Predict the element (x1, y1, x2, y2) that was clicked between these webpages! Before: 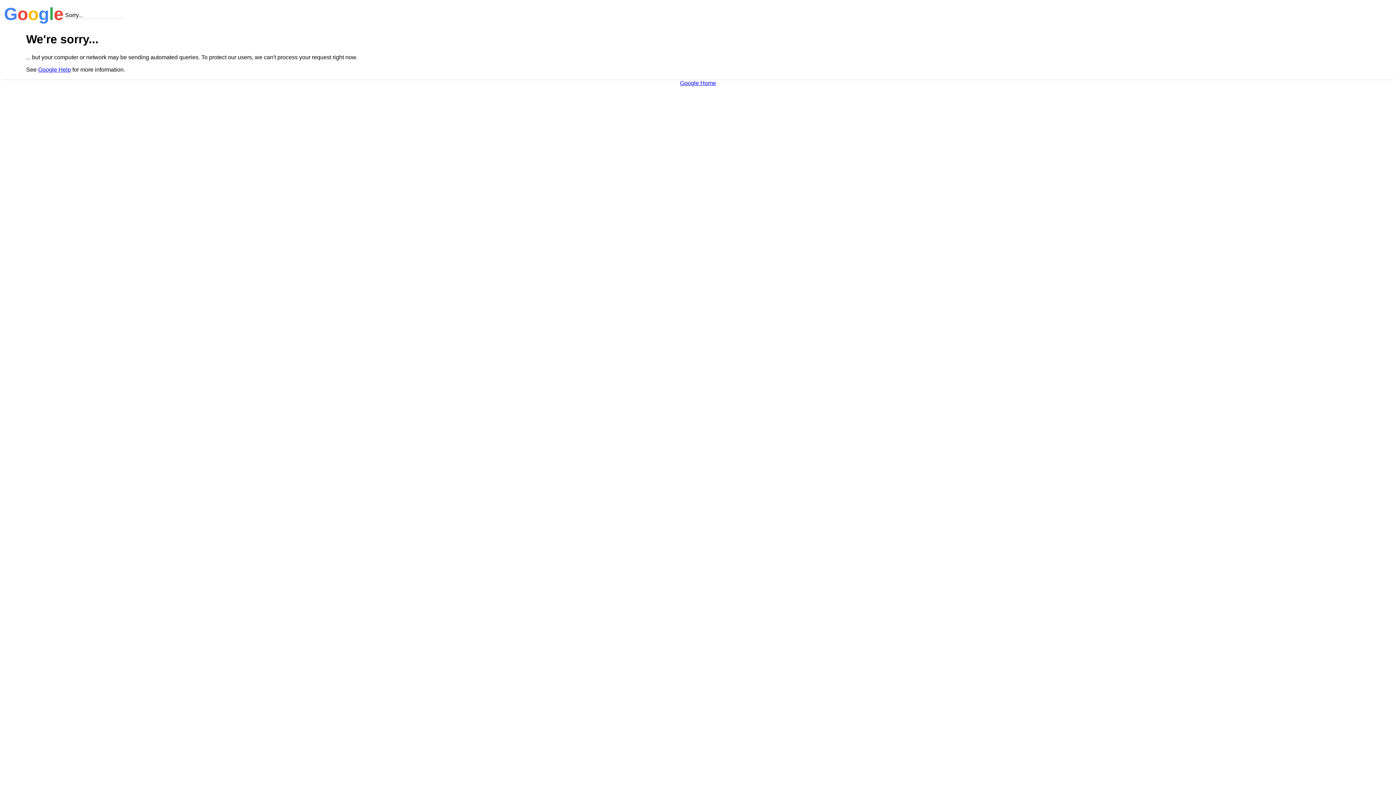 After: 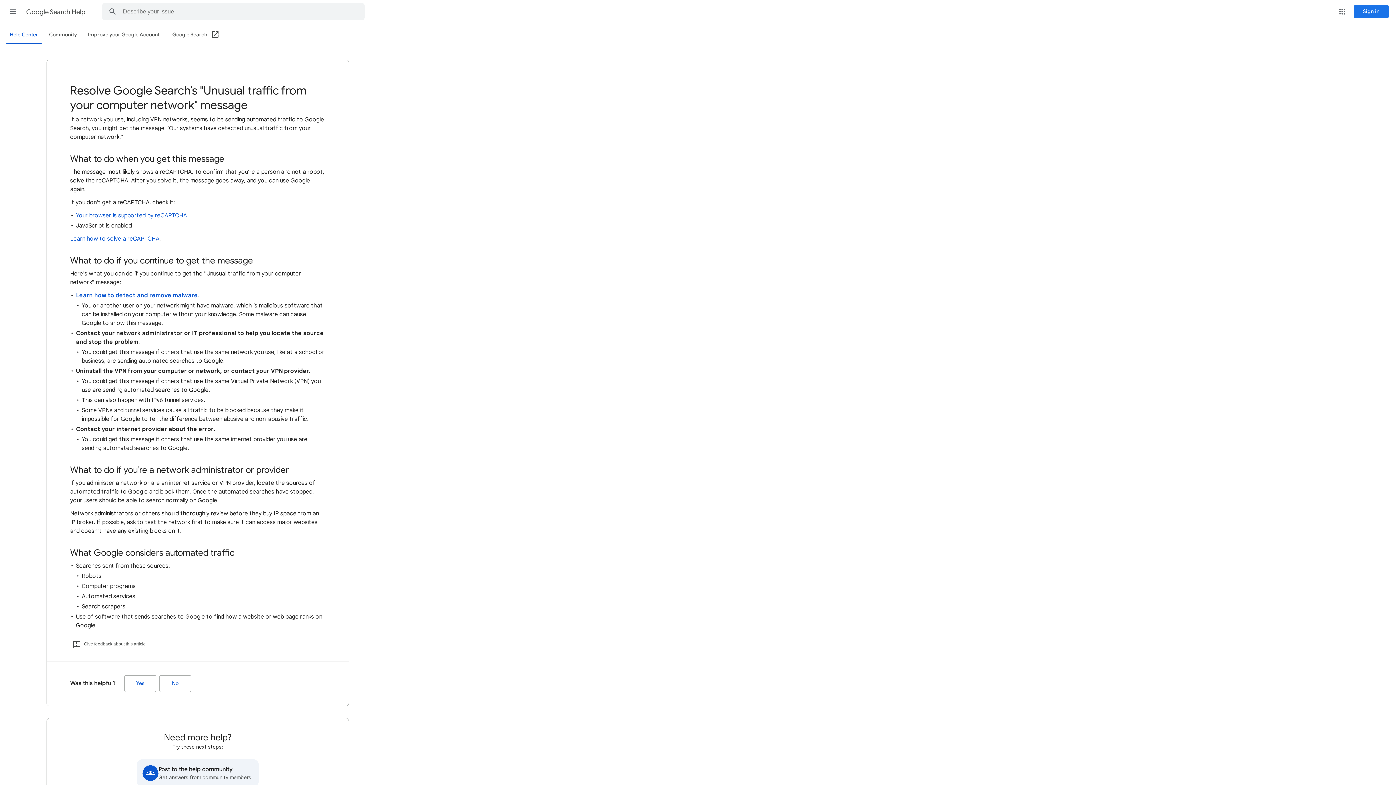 Action: label: Google Help bbox: (38, 66, 70, 72)